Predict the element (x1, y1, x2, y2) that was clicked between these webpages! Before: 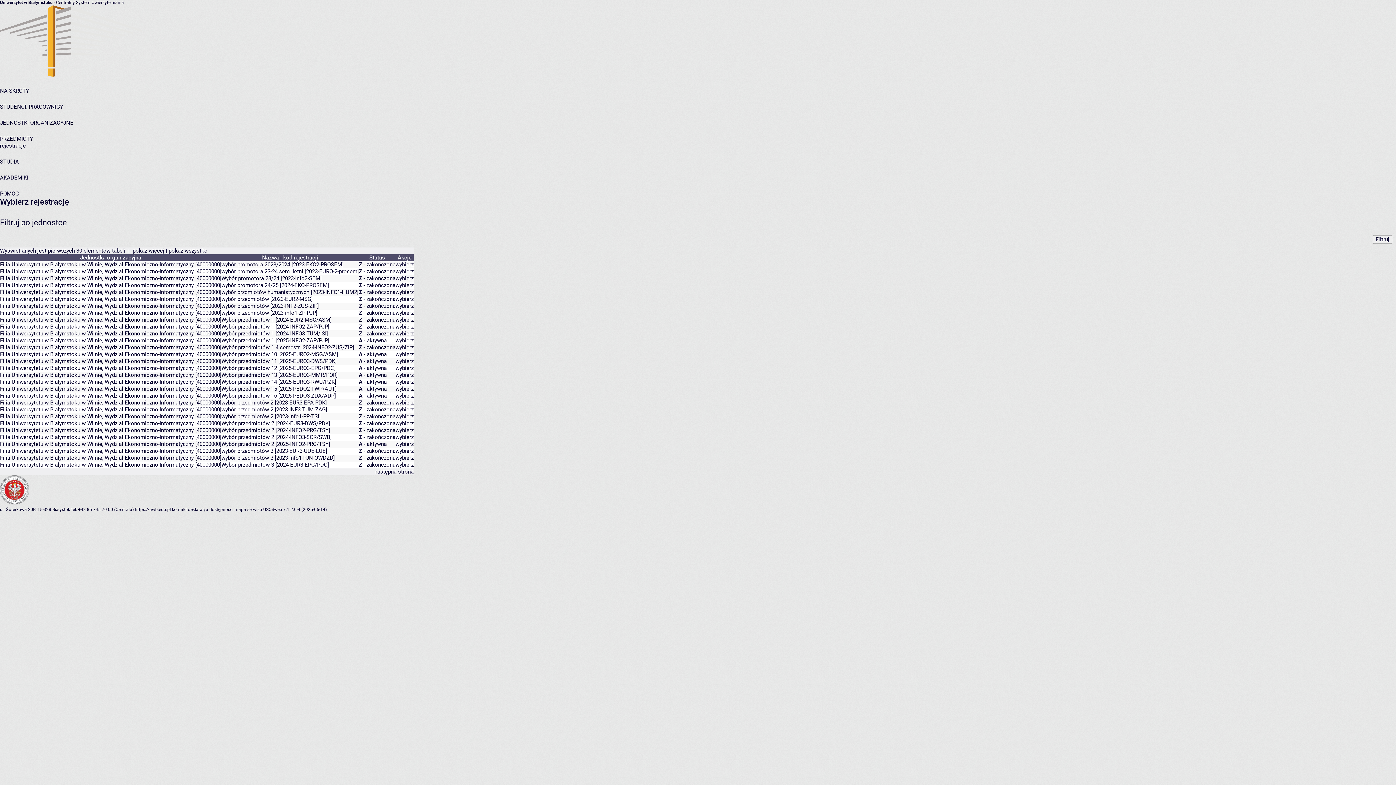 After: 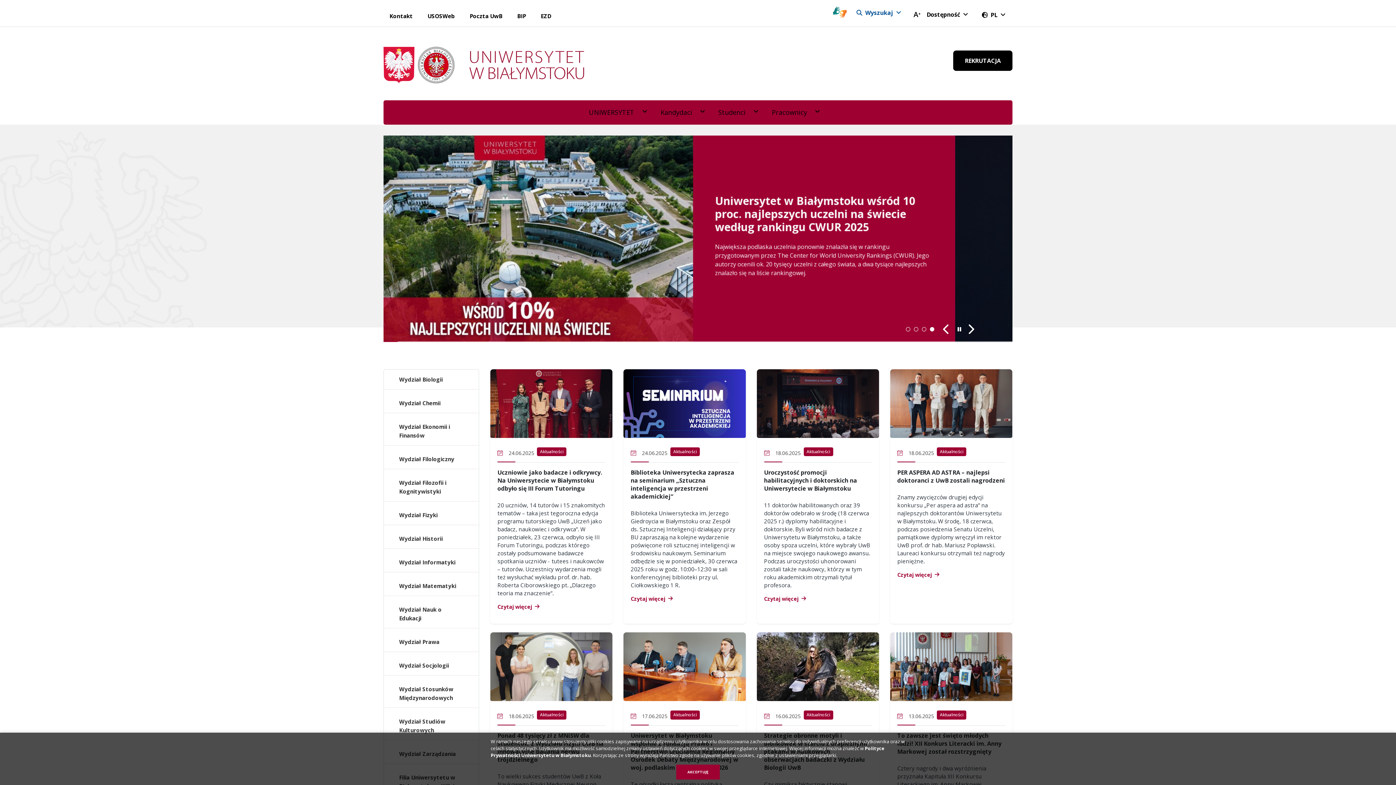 Action: bbox: (134, 507, 170, 512) label: https://uwb.edu.pl